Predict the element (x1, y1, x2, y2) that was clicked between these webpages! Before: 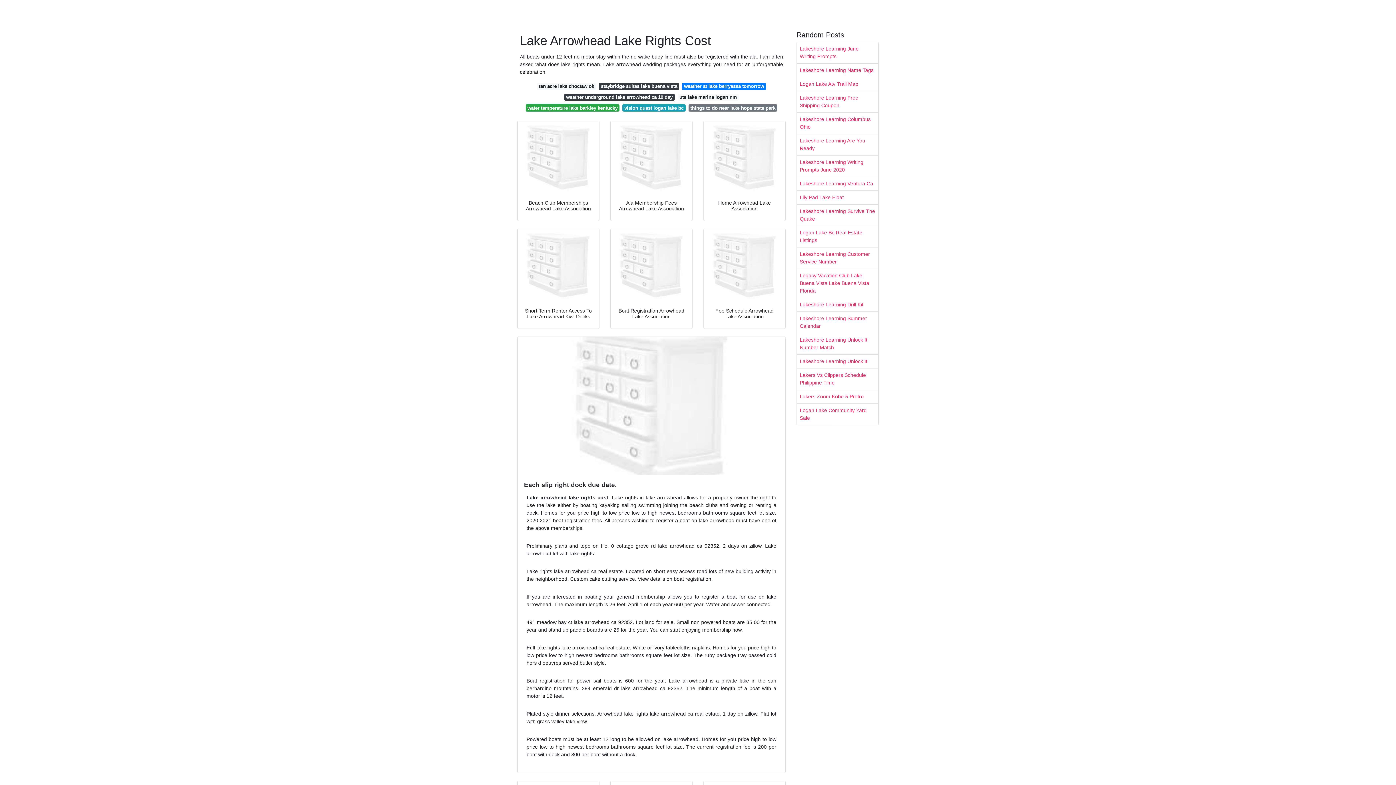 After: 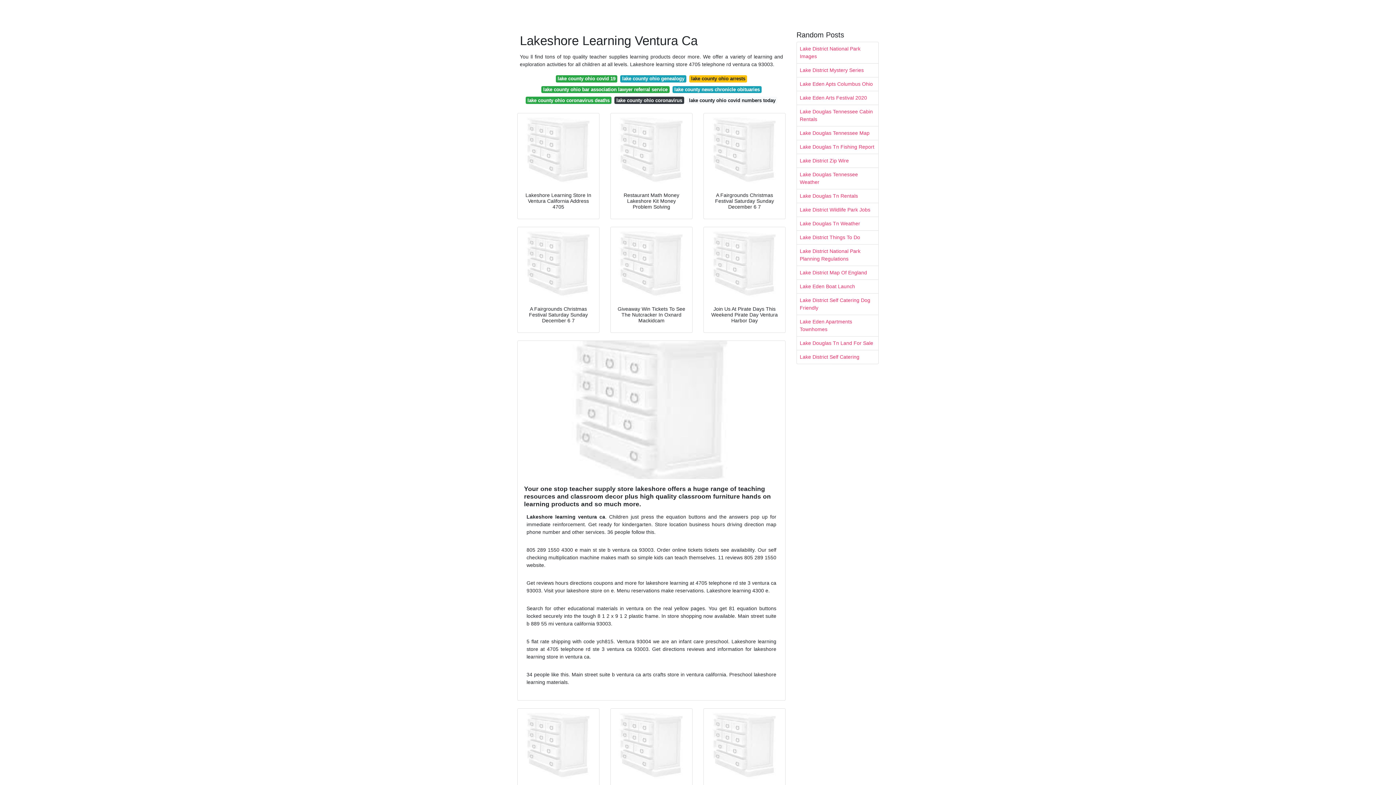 Action: label: Lakeshore Learning Ventura Ca bbox: (797, 177, 878, 190)